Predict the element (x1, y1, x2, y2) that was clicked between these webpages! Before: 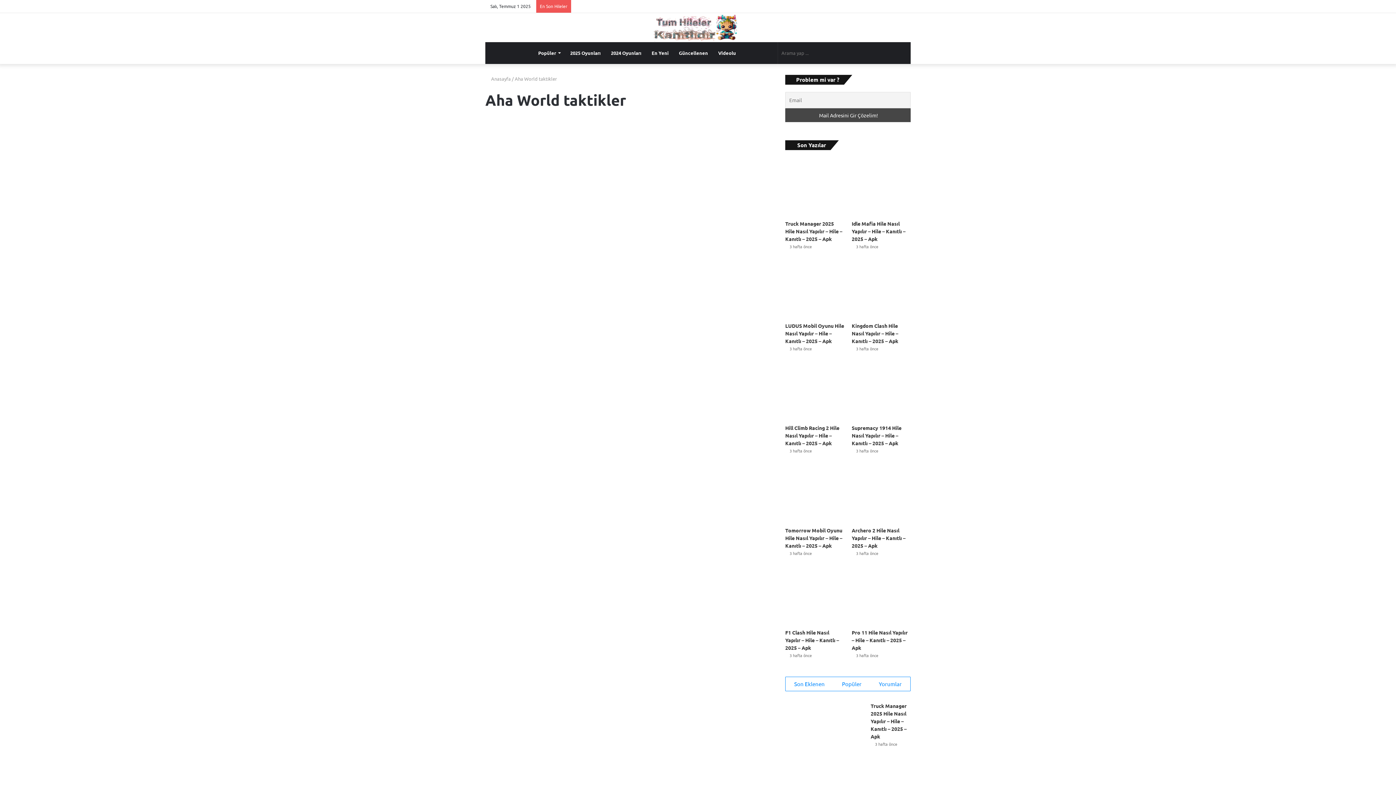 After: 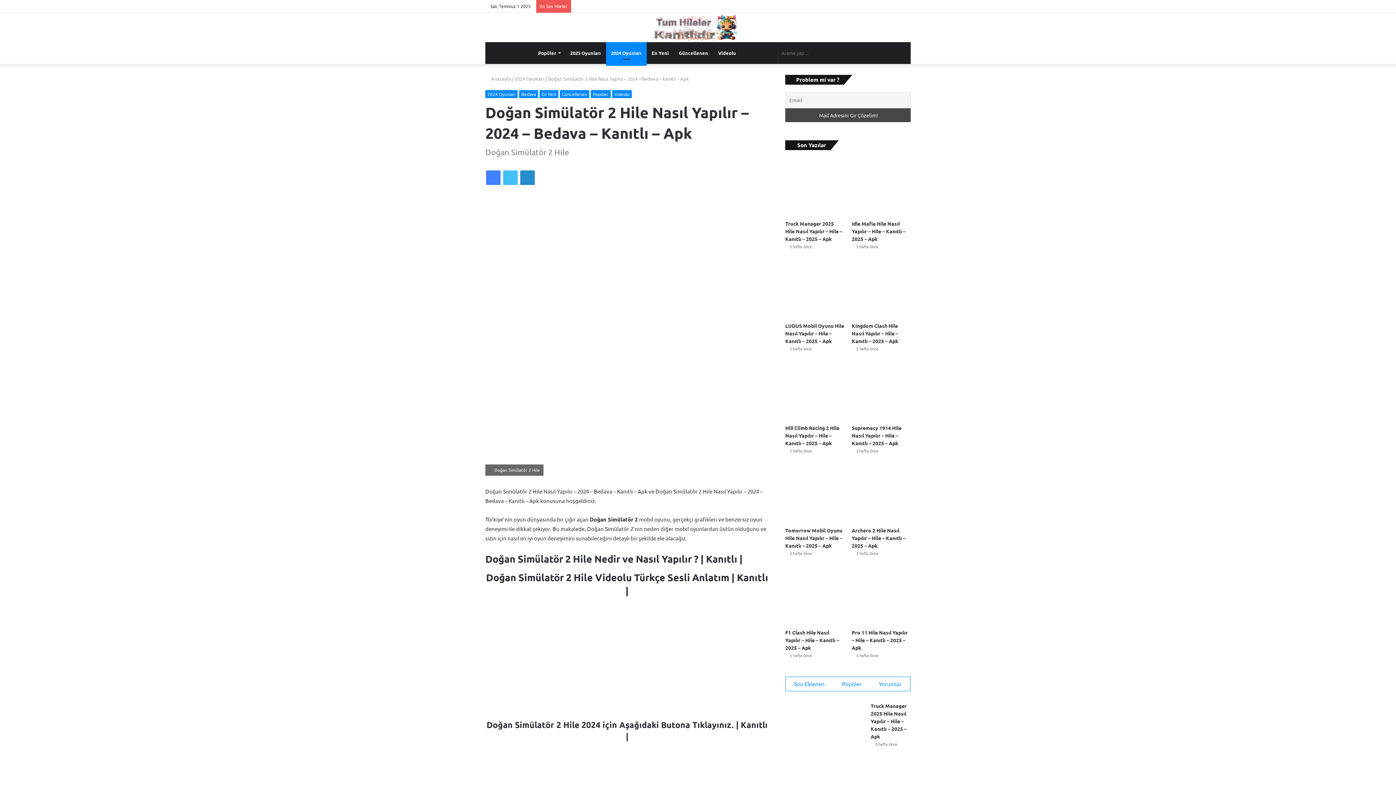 Action: label: Rastgele Makale bbox: (741, 42, 752, 64)